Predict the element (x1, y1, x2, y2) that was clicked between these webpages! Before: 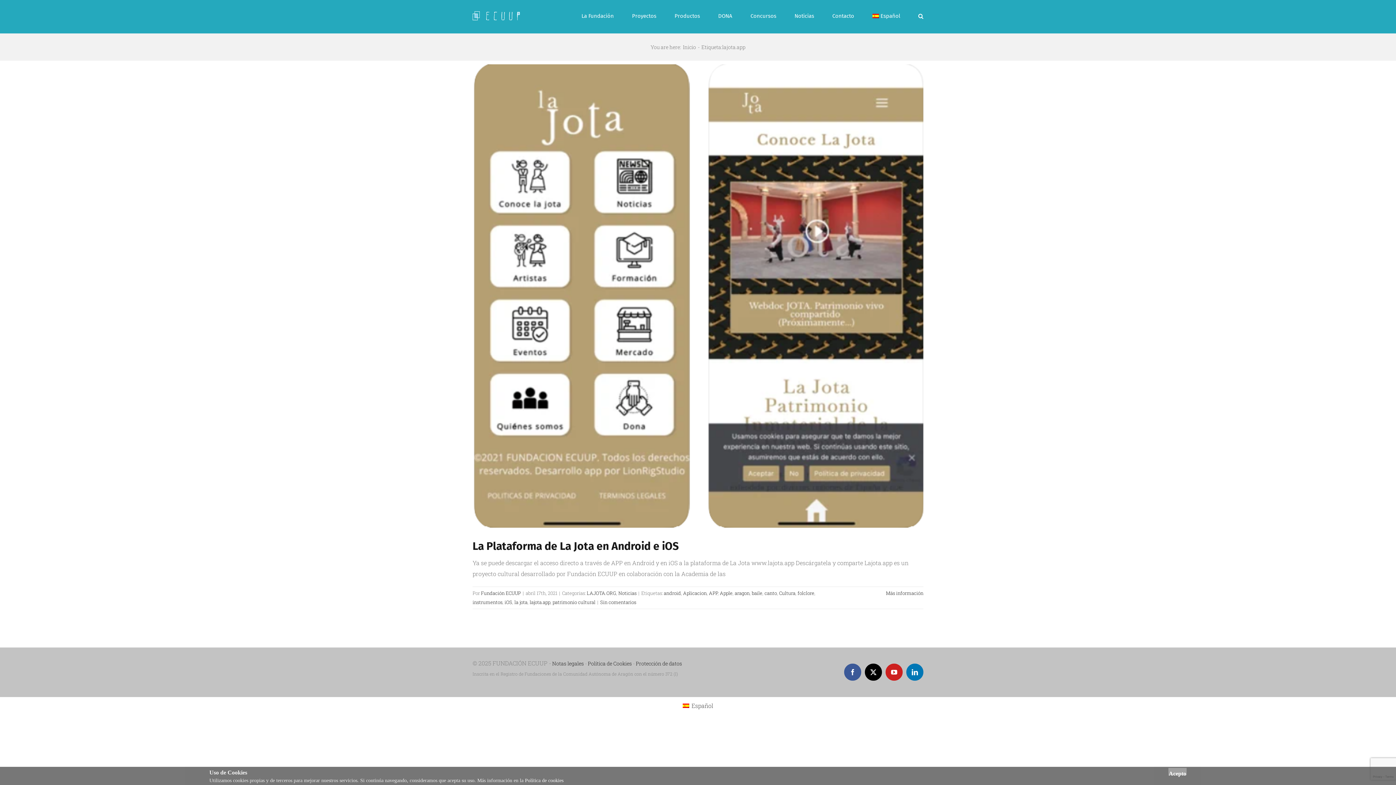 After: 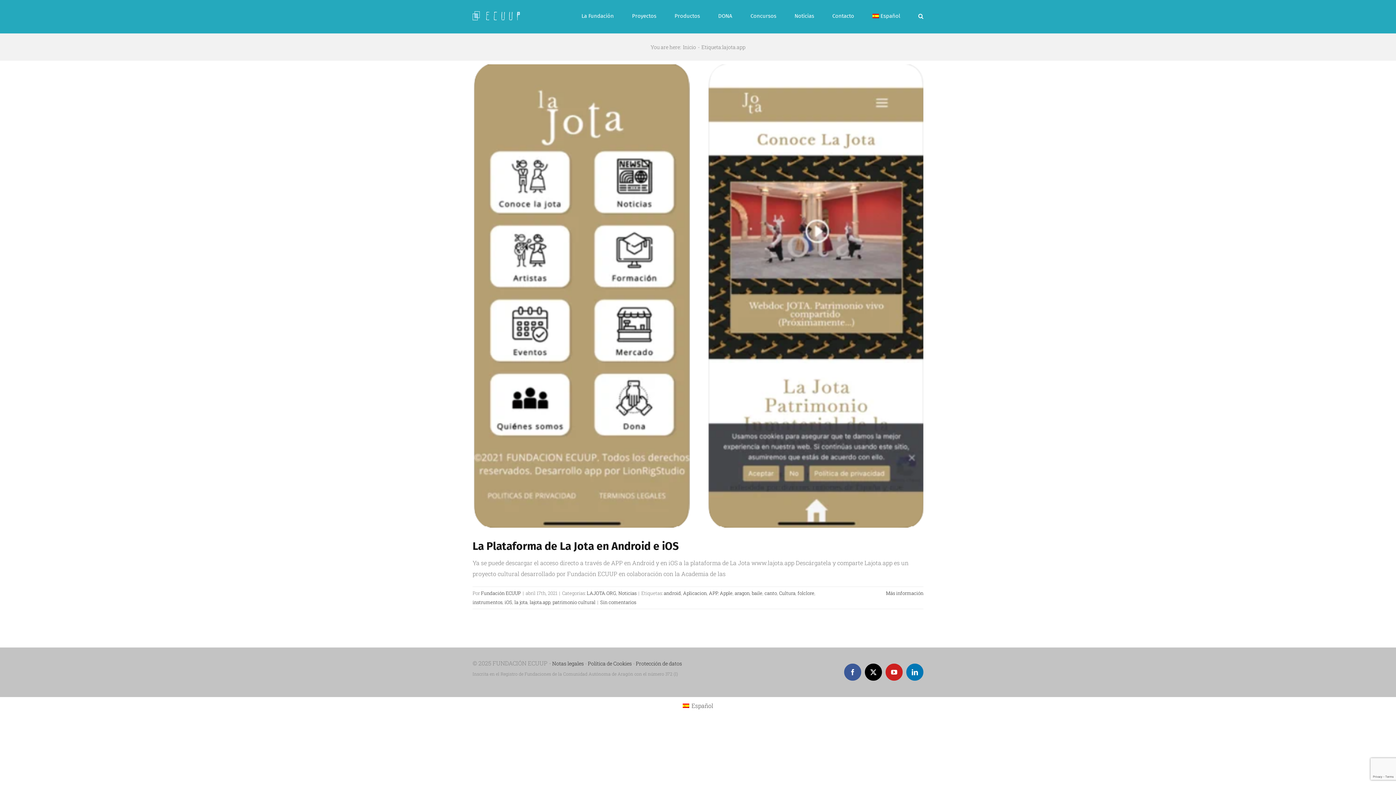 Action: bbox: (872, 0, 900, 30) label: Español